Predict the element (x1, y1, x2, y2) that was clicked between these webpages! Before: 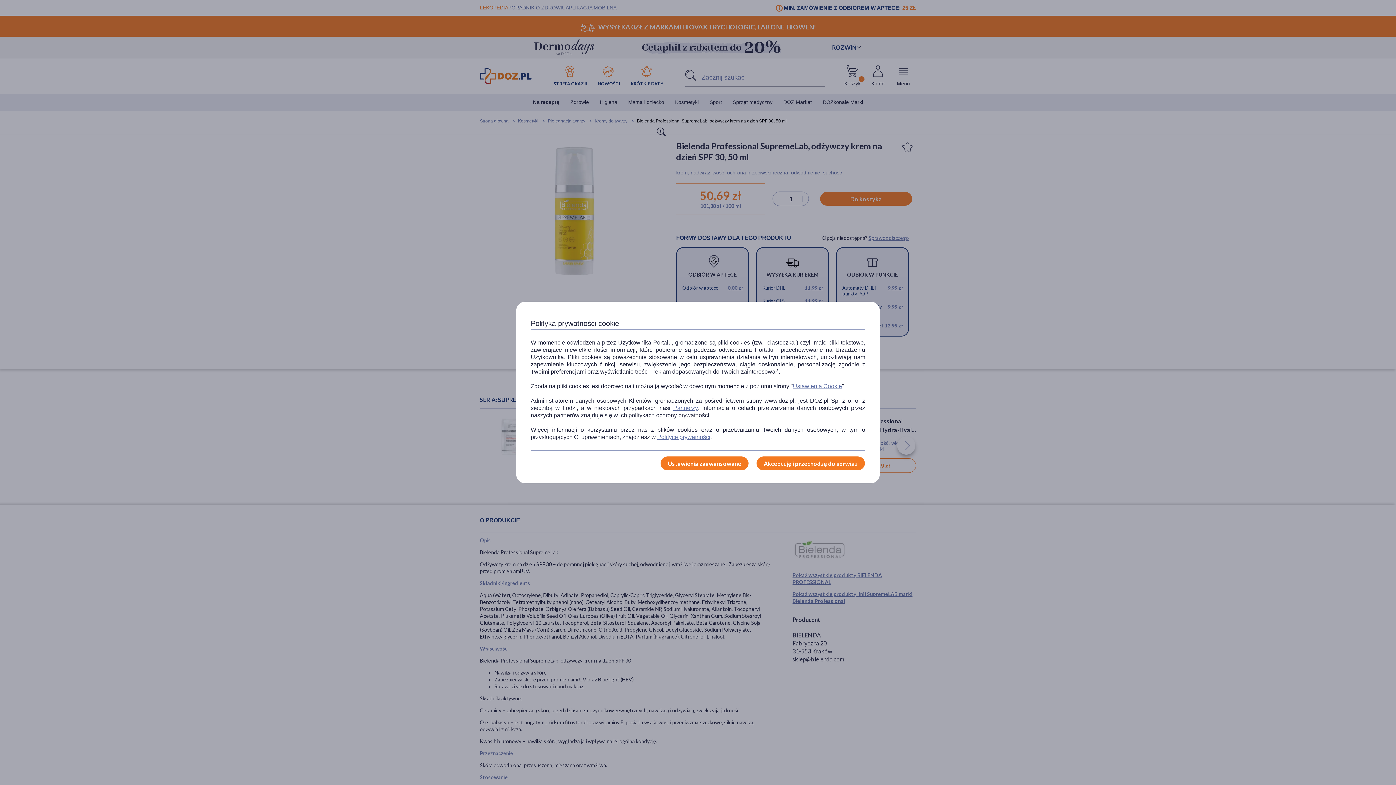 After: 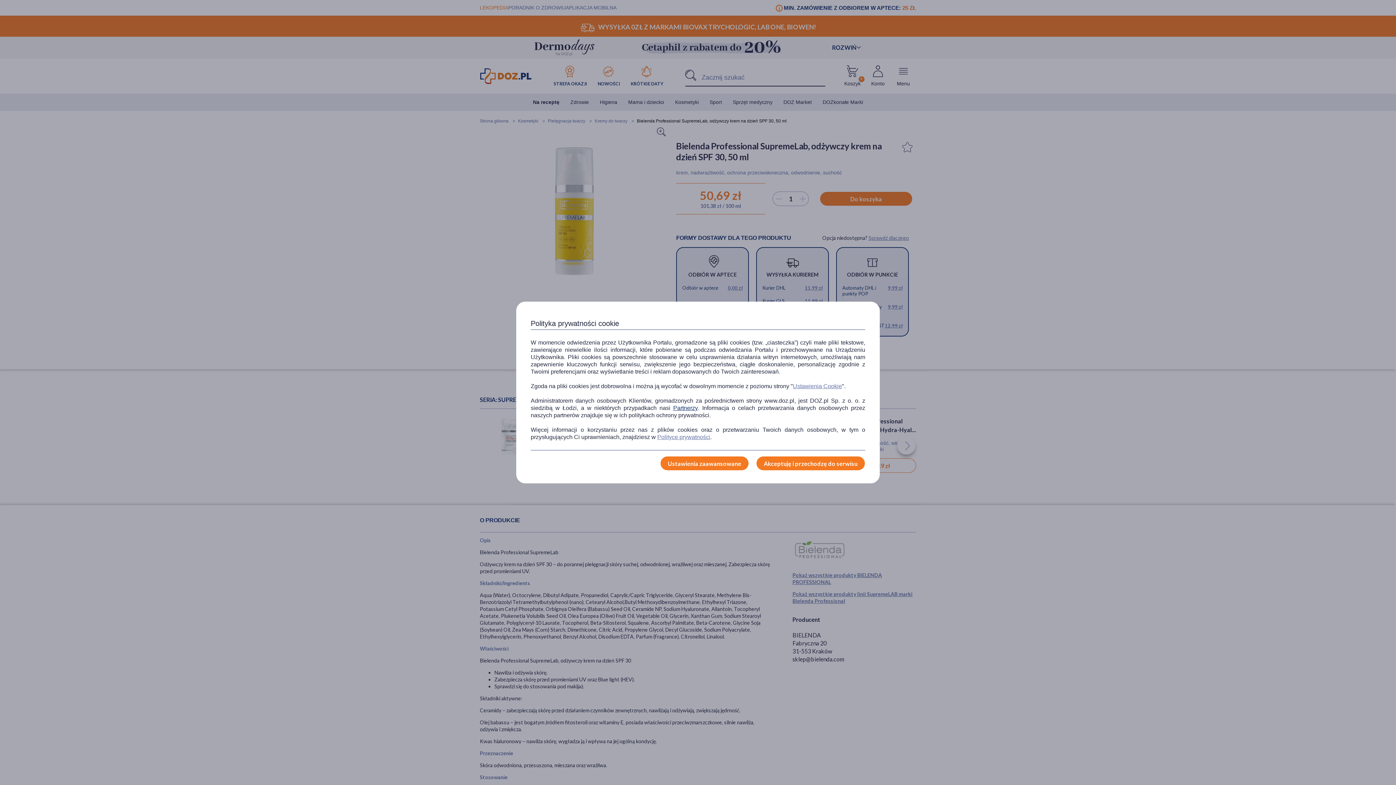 Action: bbox: (673, 404, 698, 412) label: Partnerzy